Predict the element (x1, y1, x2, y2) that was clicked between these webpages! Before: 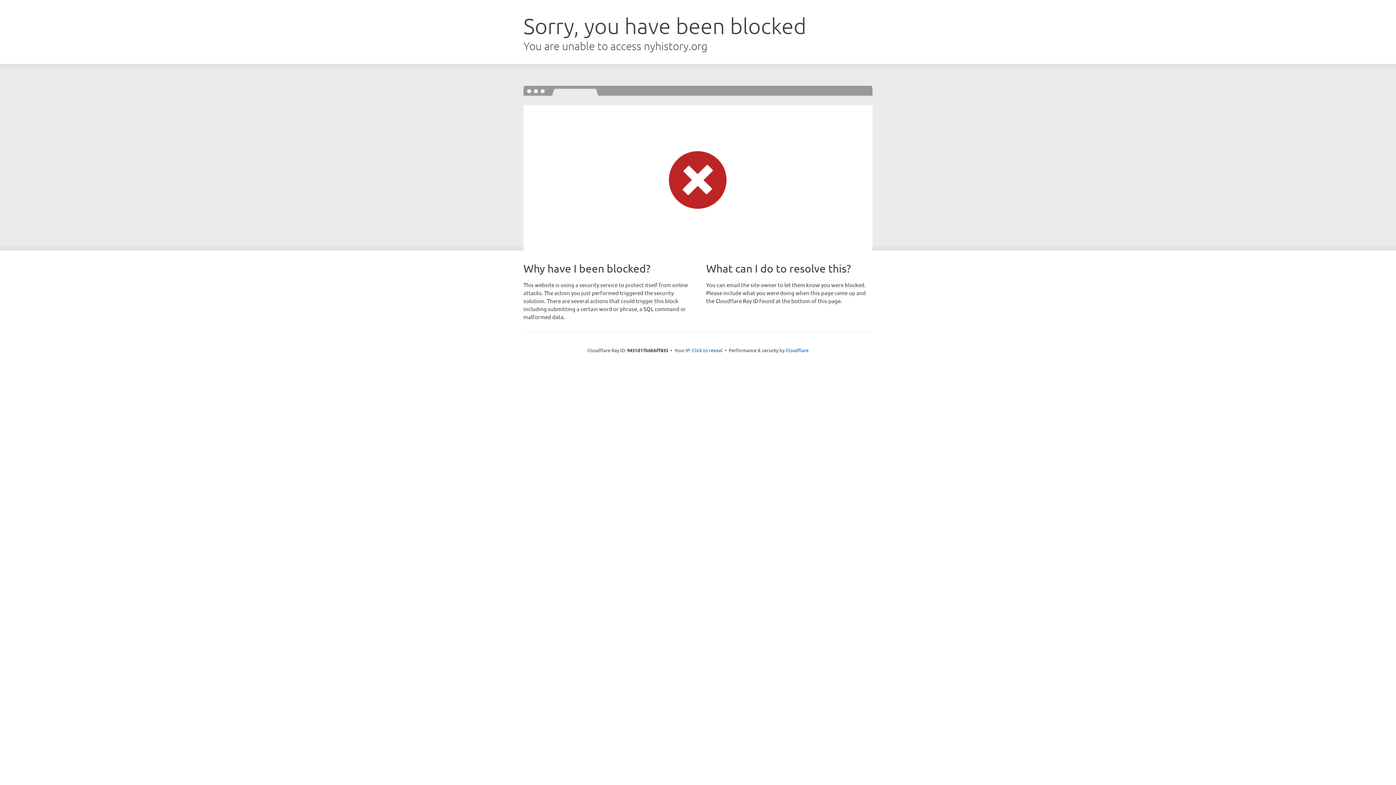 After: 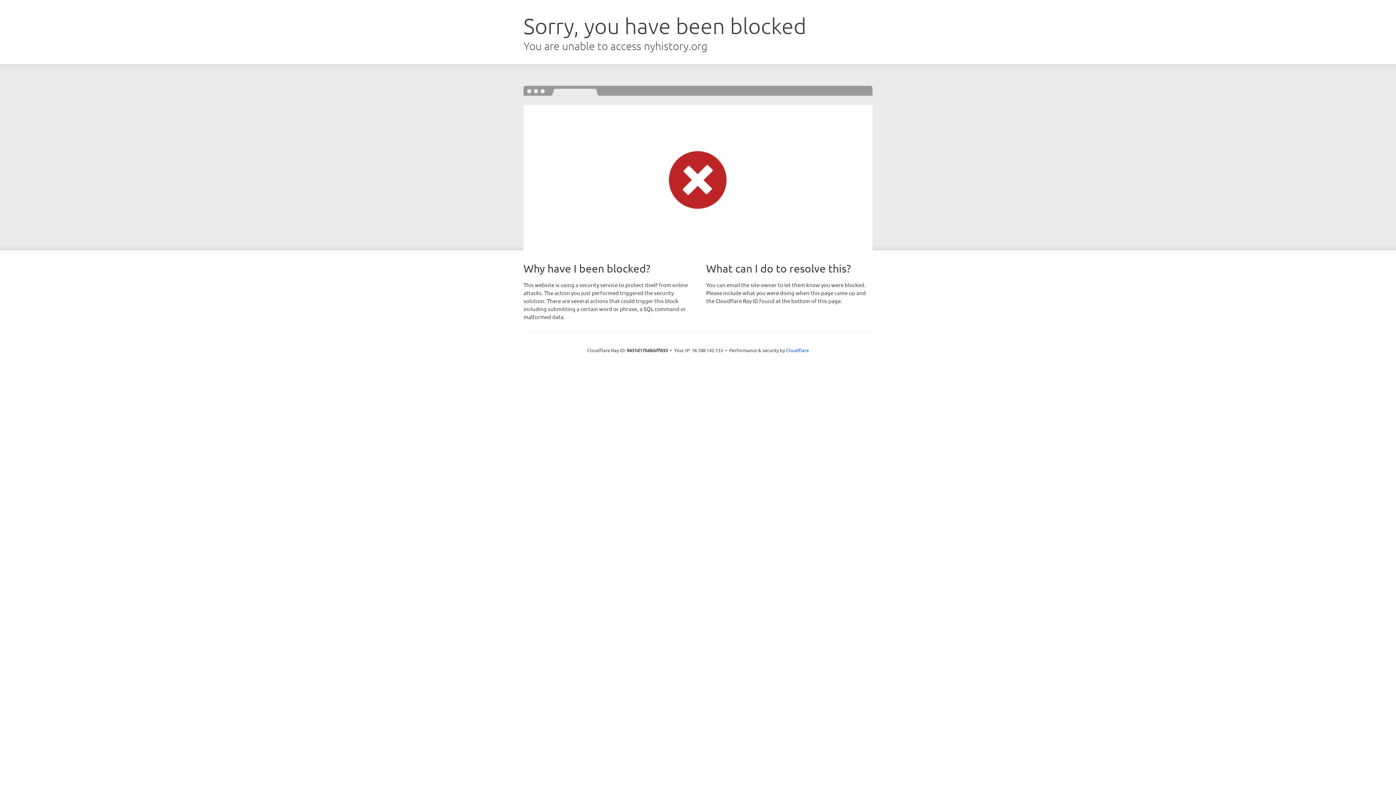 Action: label: Click to reveal bbox: (692, 346, 722, 353)